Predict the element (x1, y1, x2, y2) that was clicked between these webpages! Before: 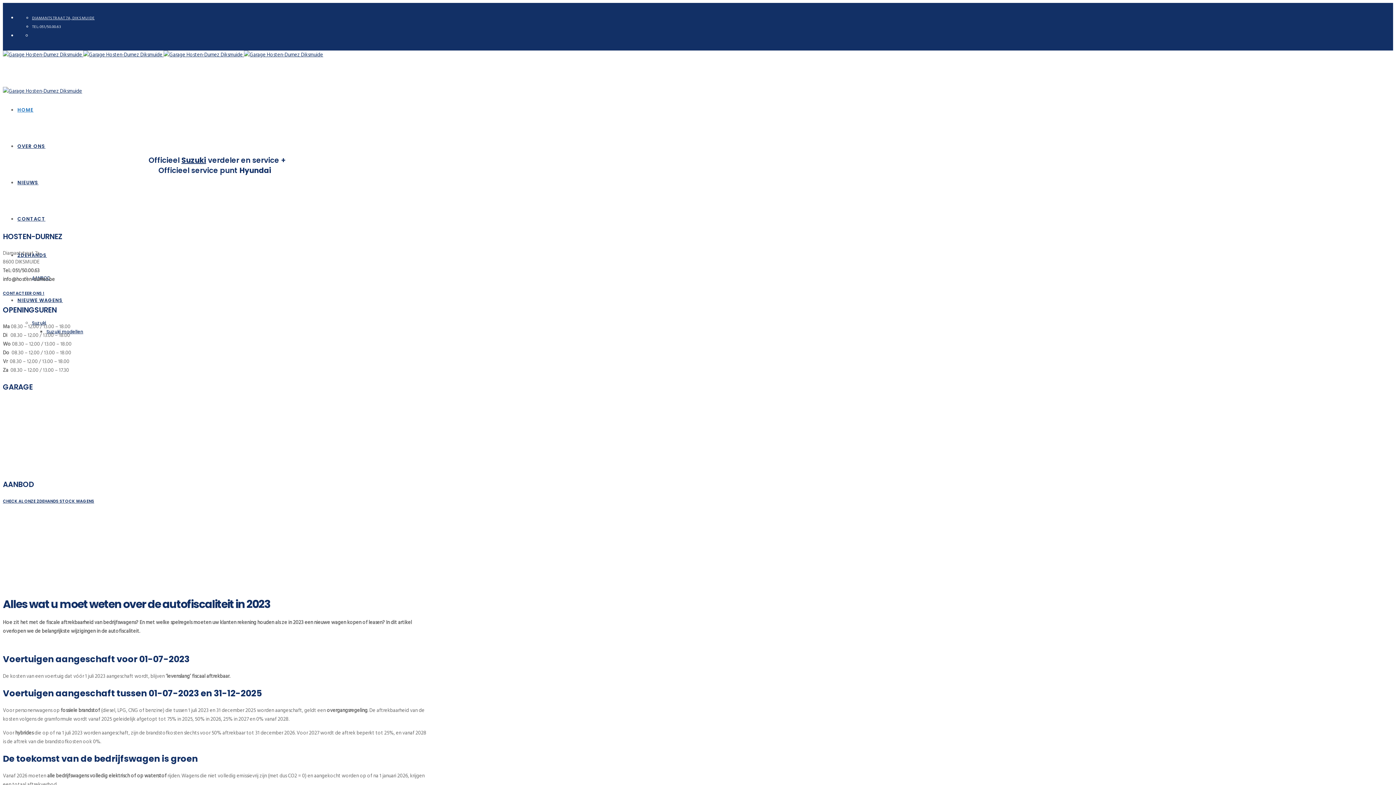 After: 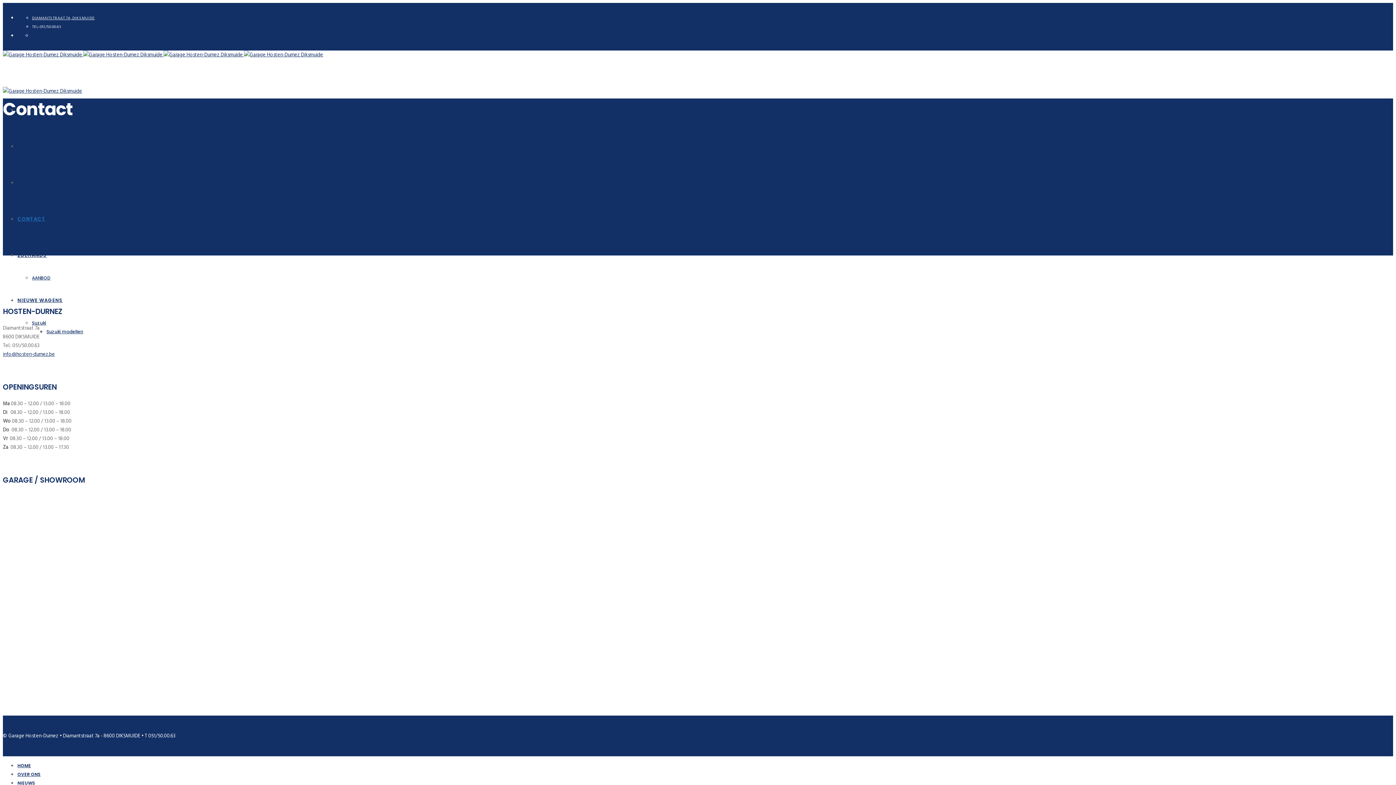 Action: label: CONTACT bbox: (17, 215, 45, 222)